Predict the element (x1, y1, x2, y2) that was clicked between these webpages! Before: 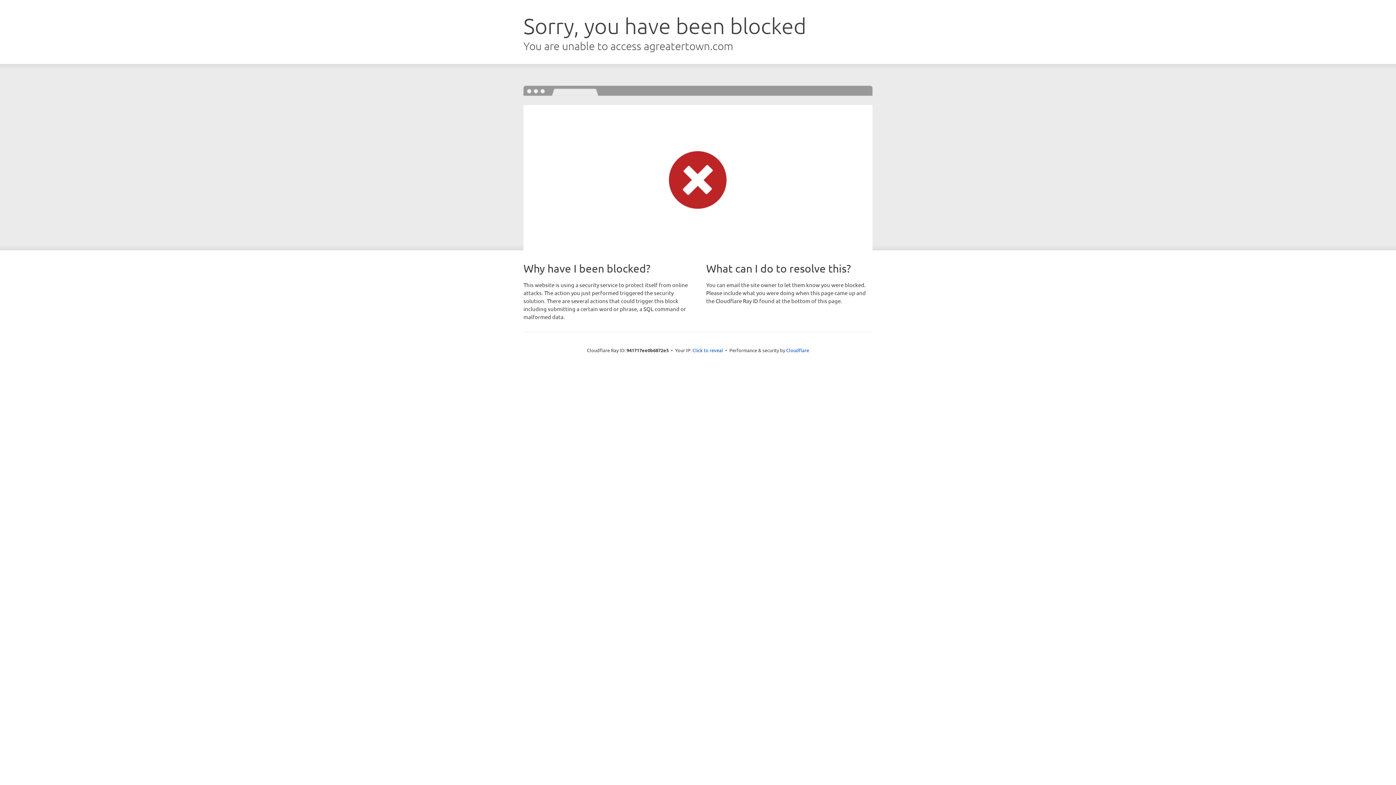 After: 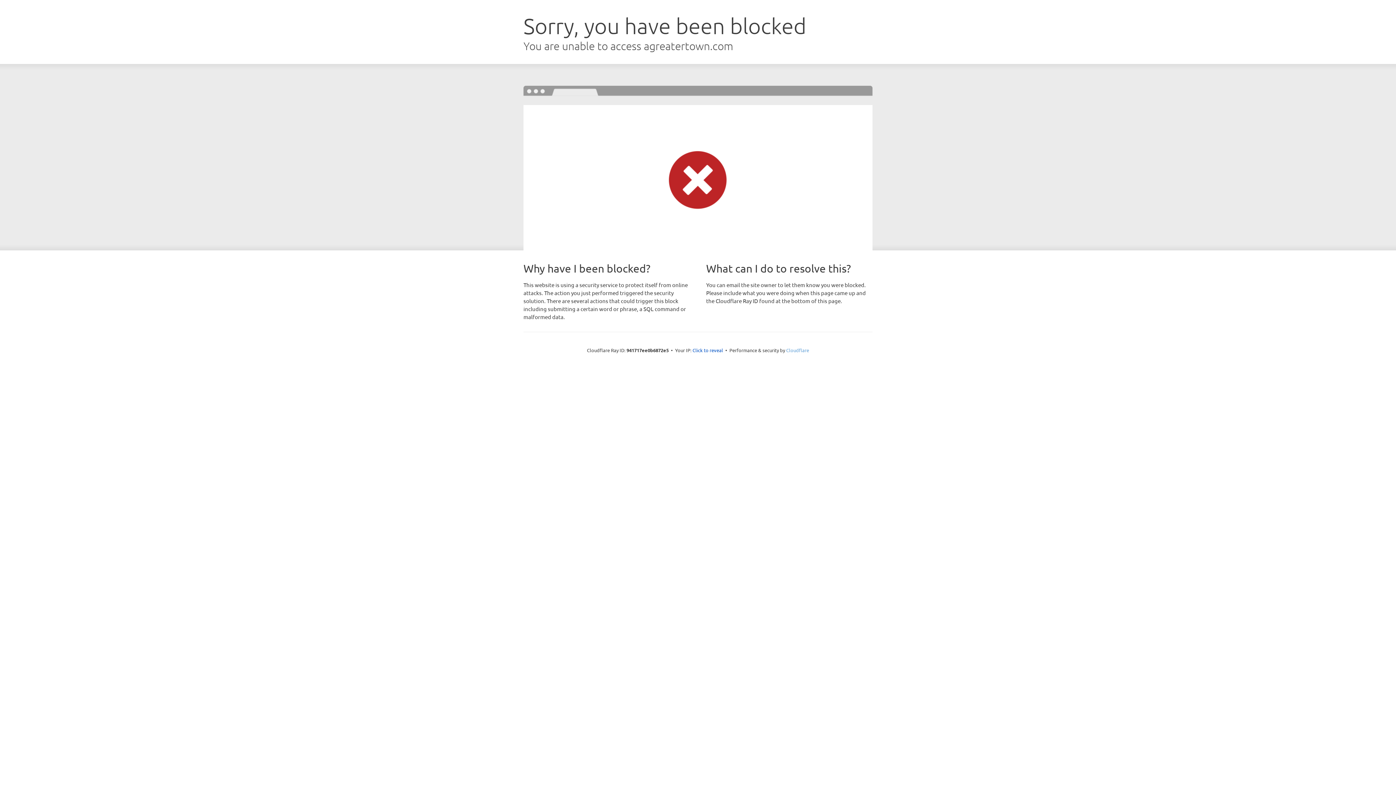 Action: bbox: (786, 347, 809, 353) label: Cloudflare